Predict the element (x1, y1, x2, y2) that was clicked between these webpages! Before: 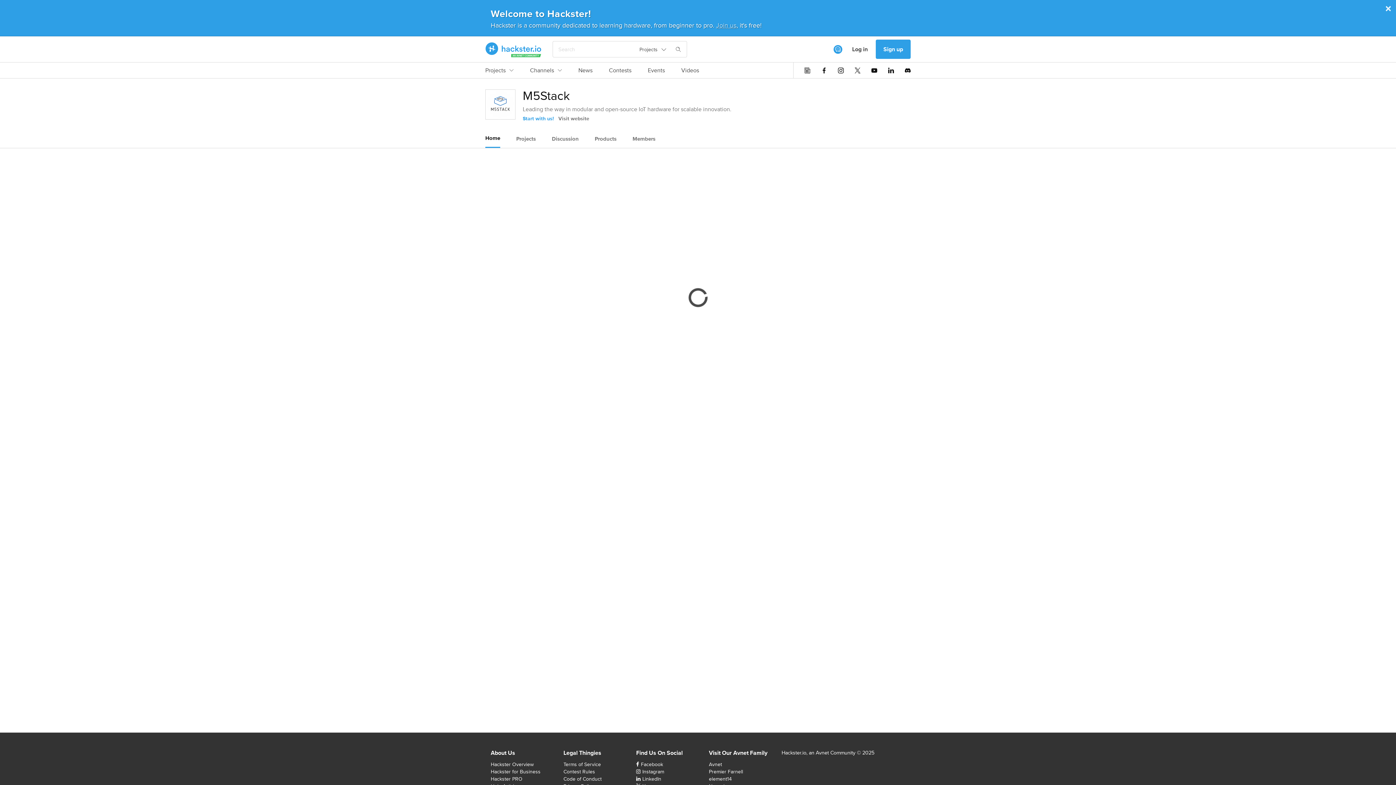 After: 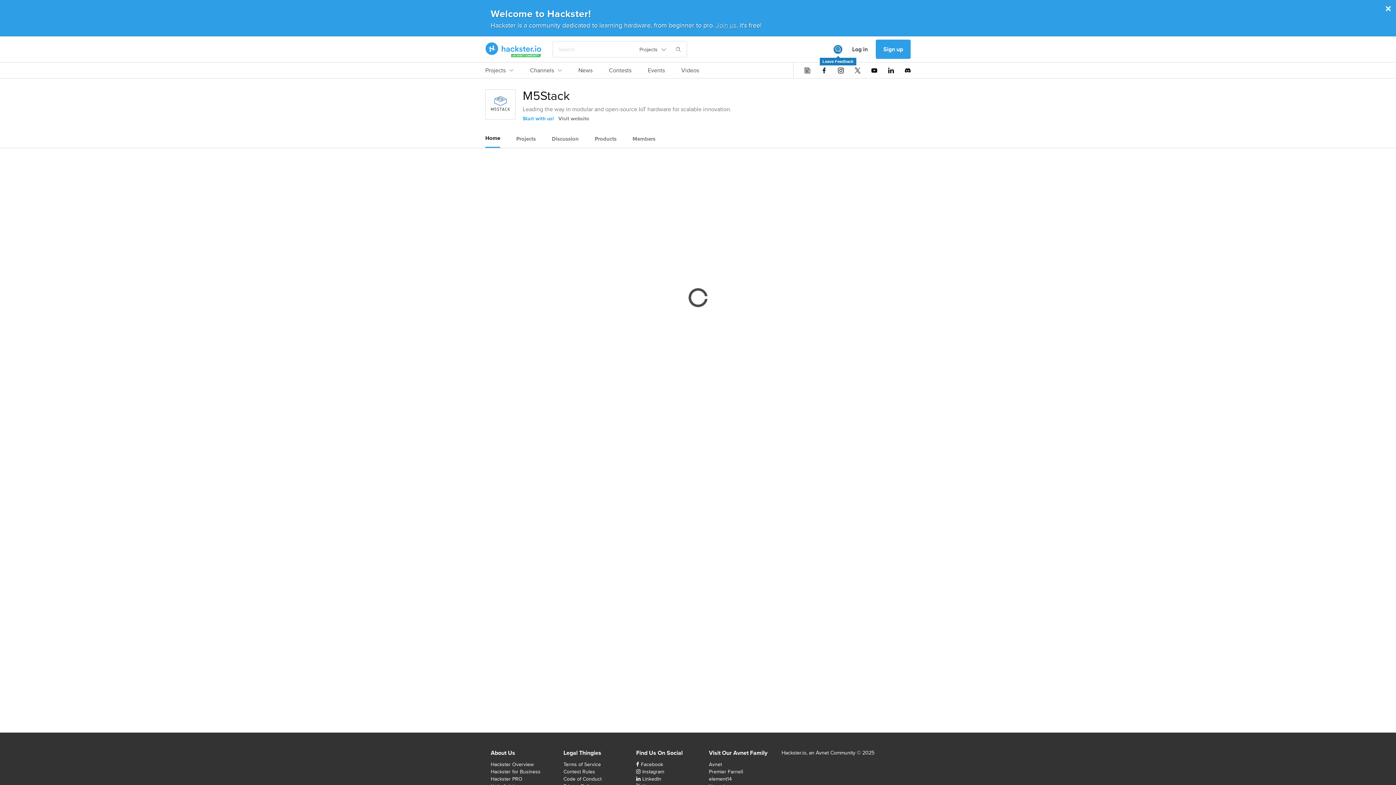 Action: bbox: (833, 44, 842, 53) label: Leave Feedback